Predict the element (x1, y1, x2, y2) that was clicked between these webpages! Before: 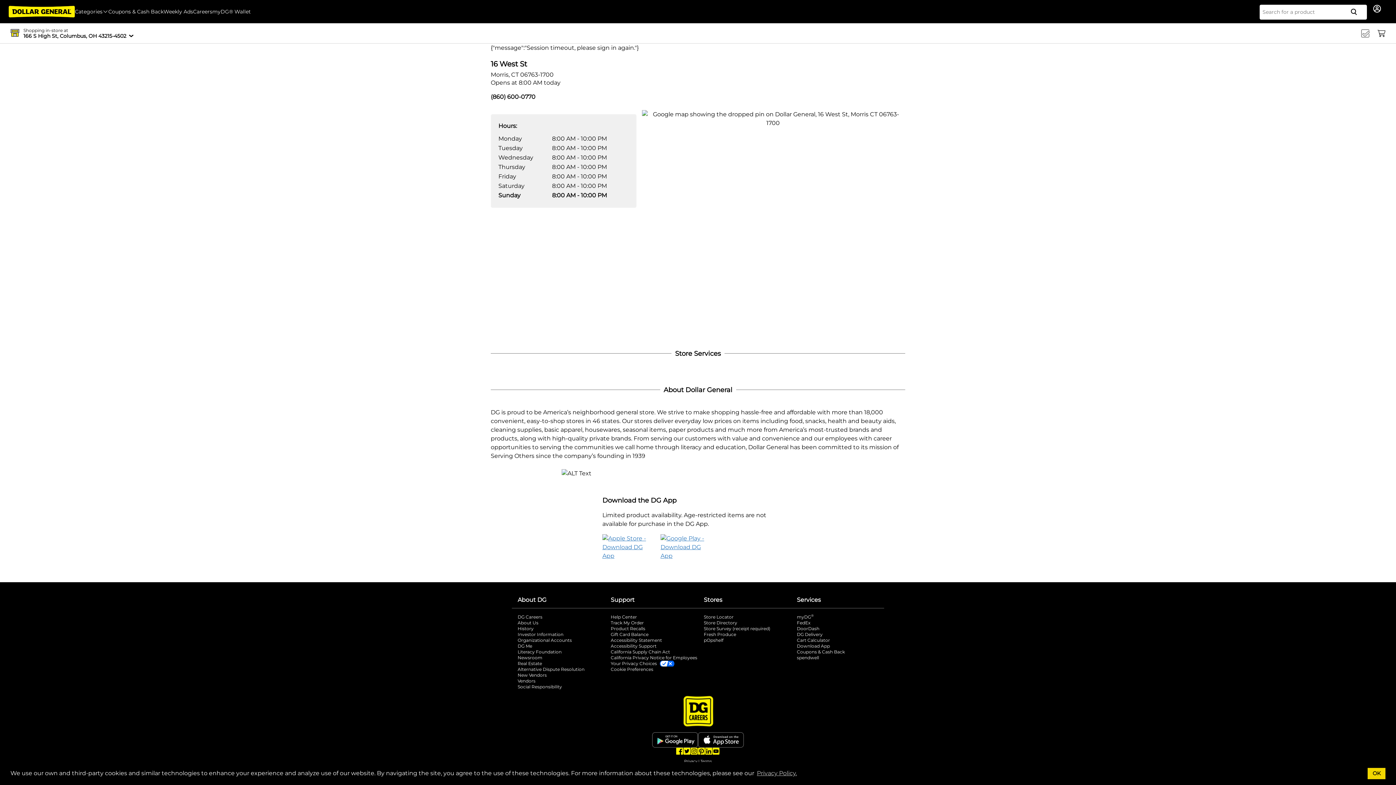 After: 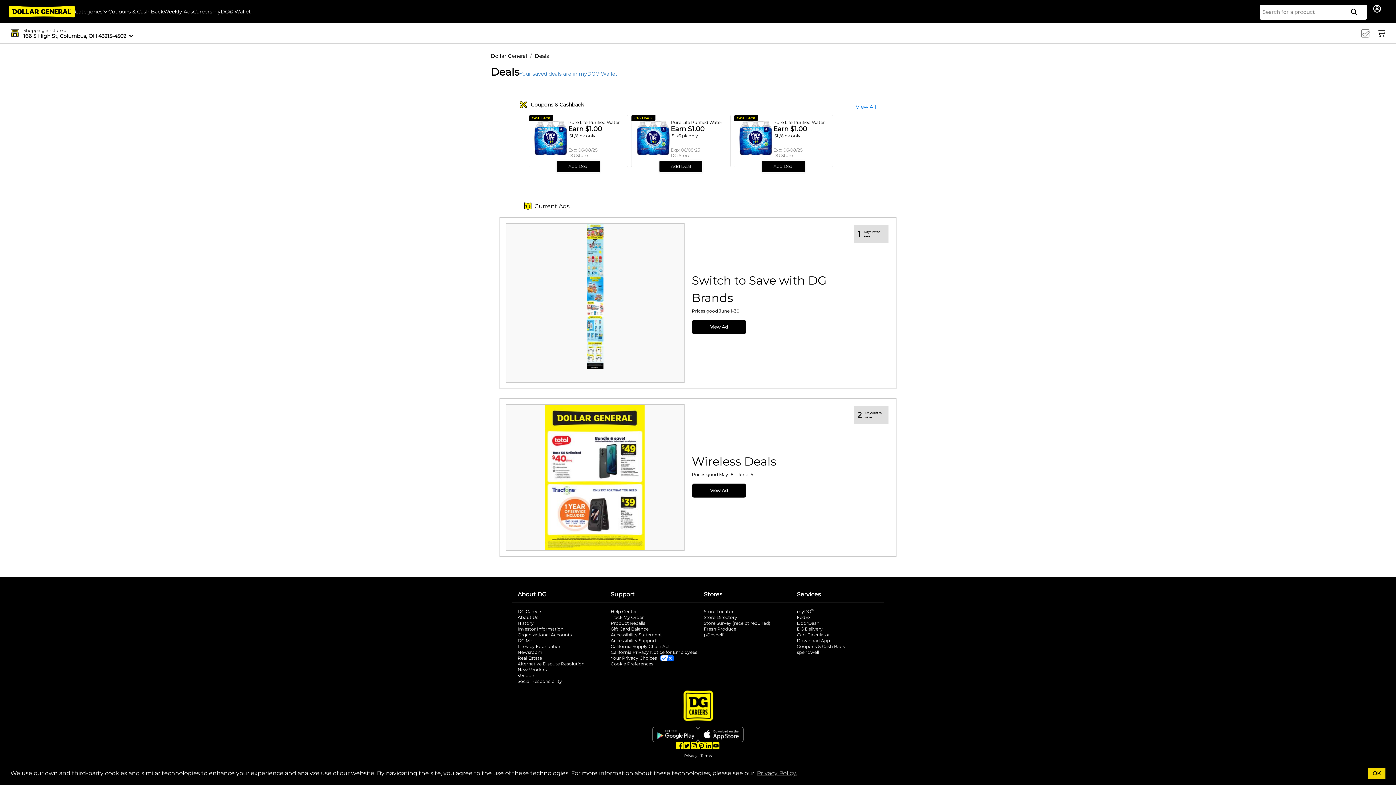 Action: label: Coupons & Cash Back bbox: (108, 8, 163, 14)